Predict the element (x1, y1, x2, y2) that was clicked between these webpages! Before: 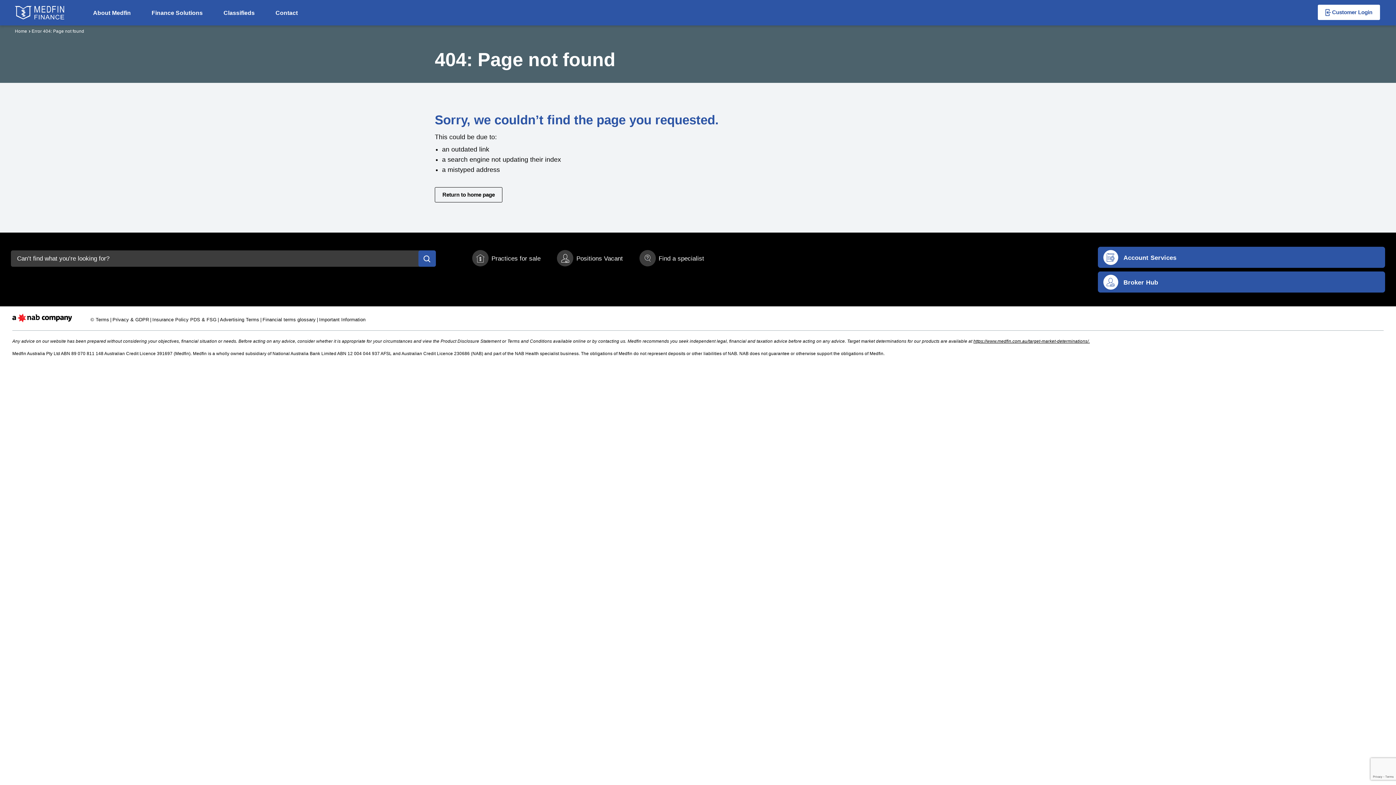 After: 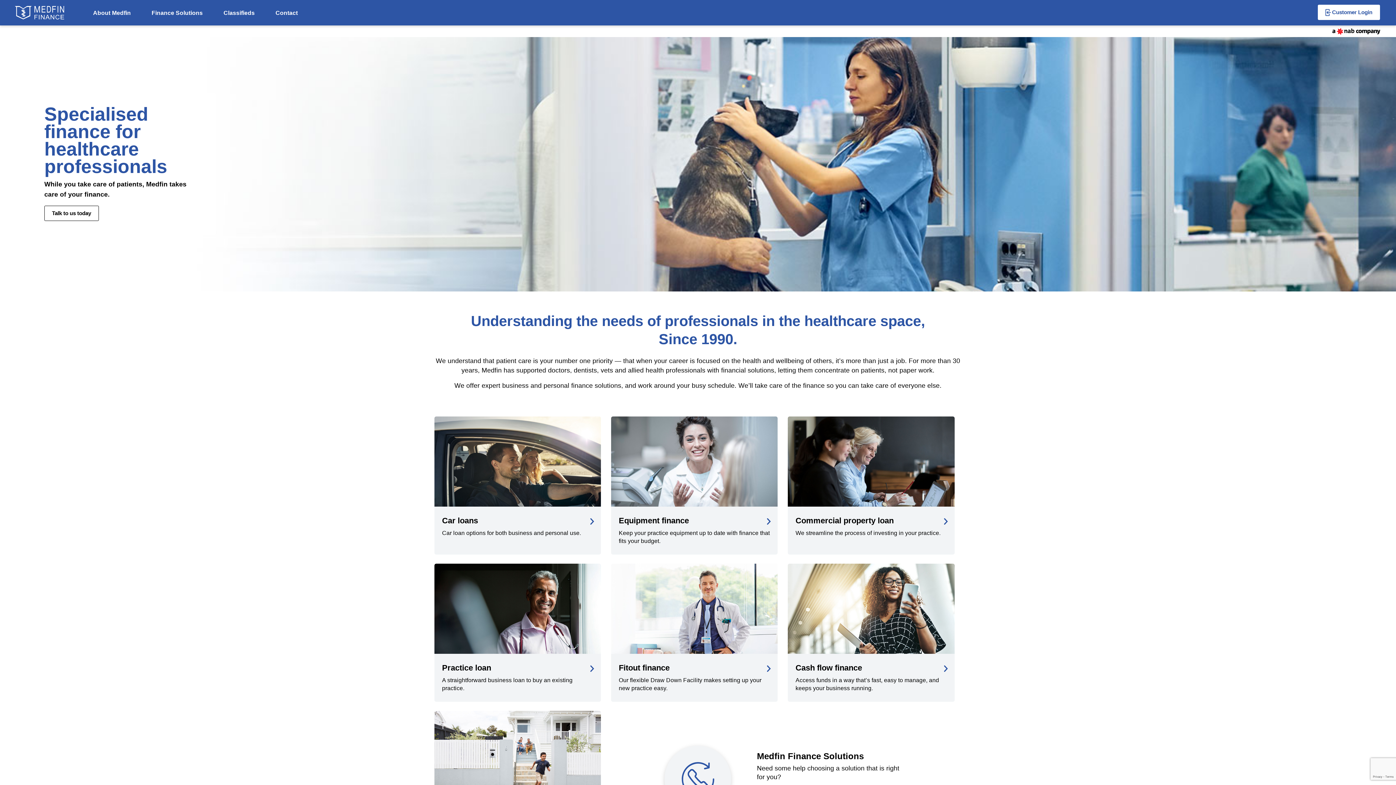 Action: bbox: (14, 28, 27, 34) label: Home